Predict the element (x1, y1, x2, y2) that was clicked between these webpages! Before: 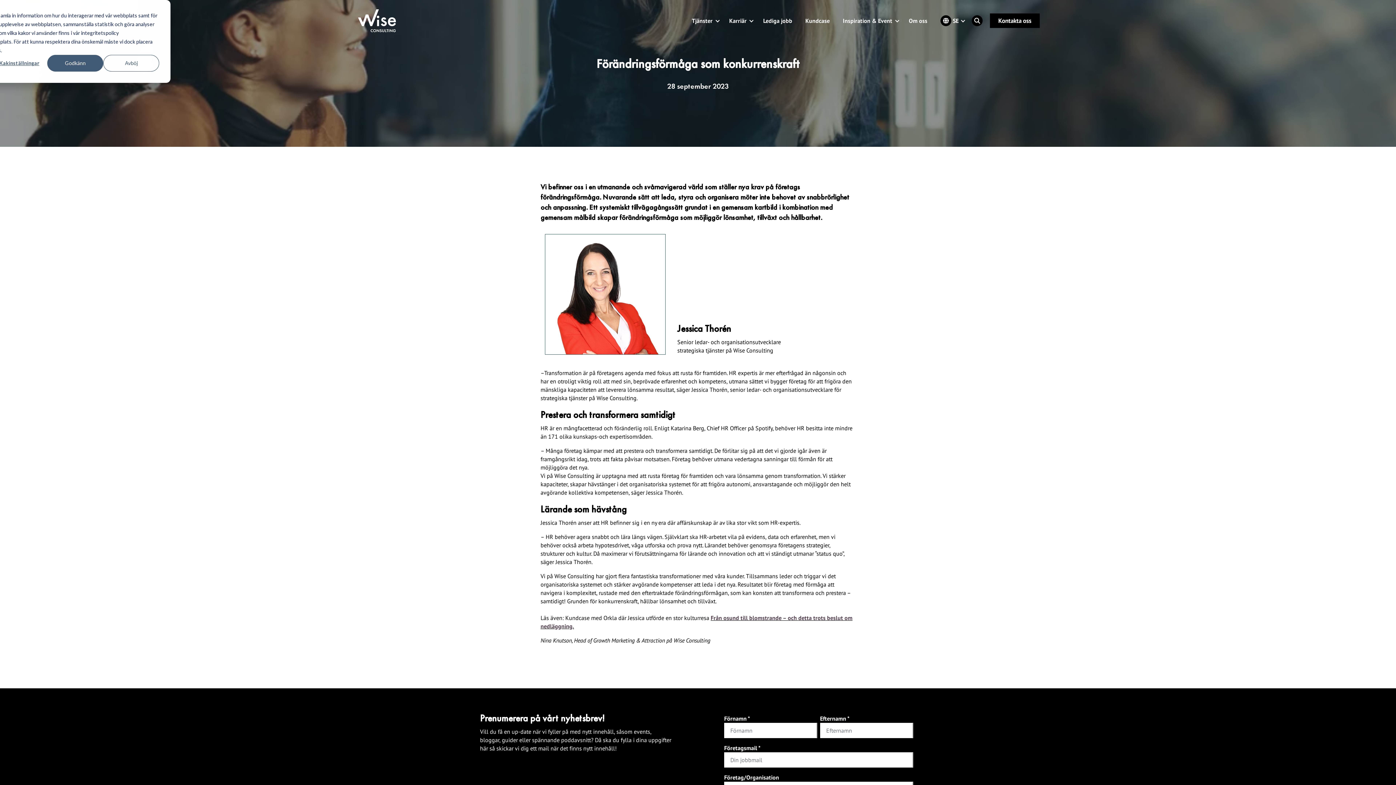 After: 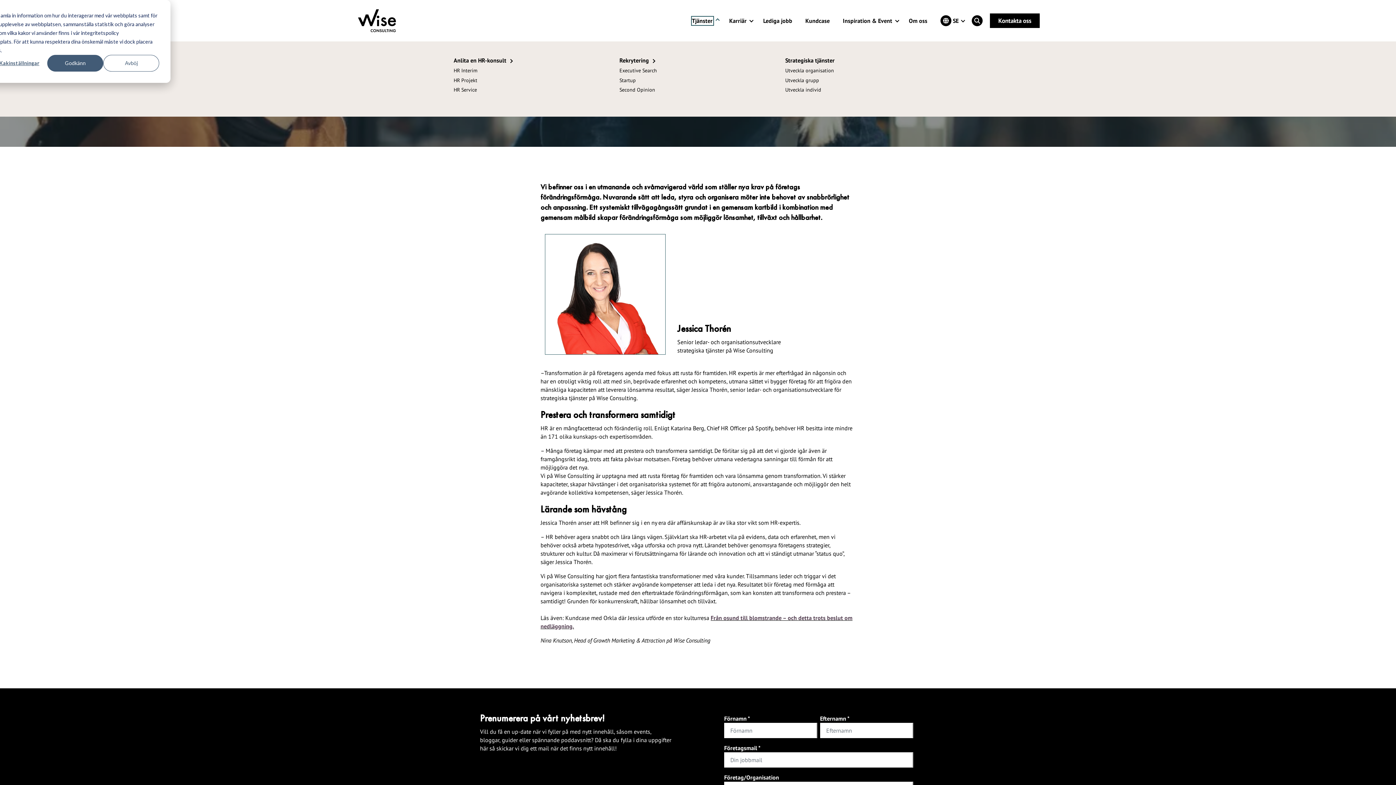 Action: bbox: (692, 16, 713, 24) label: Tjänster